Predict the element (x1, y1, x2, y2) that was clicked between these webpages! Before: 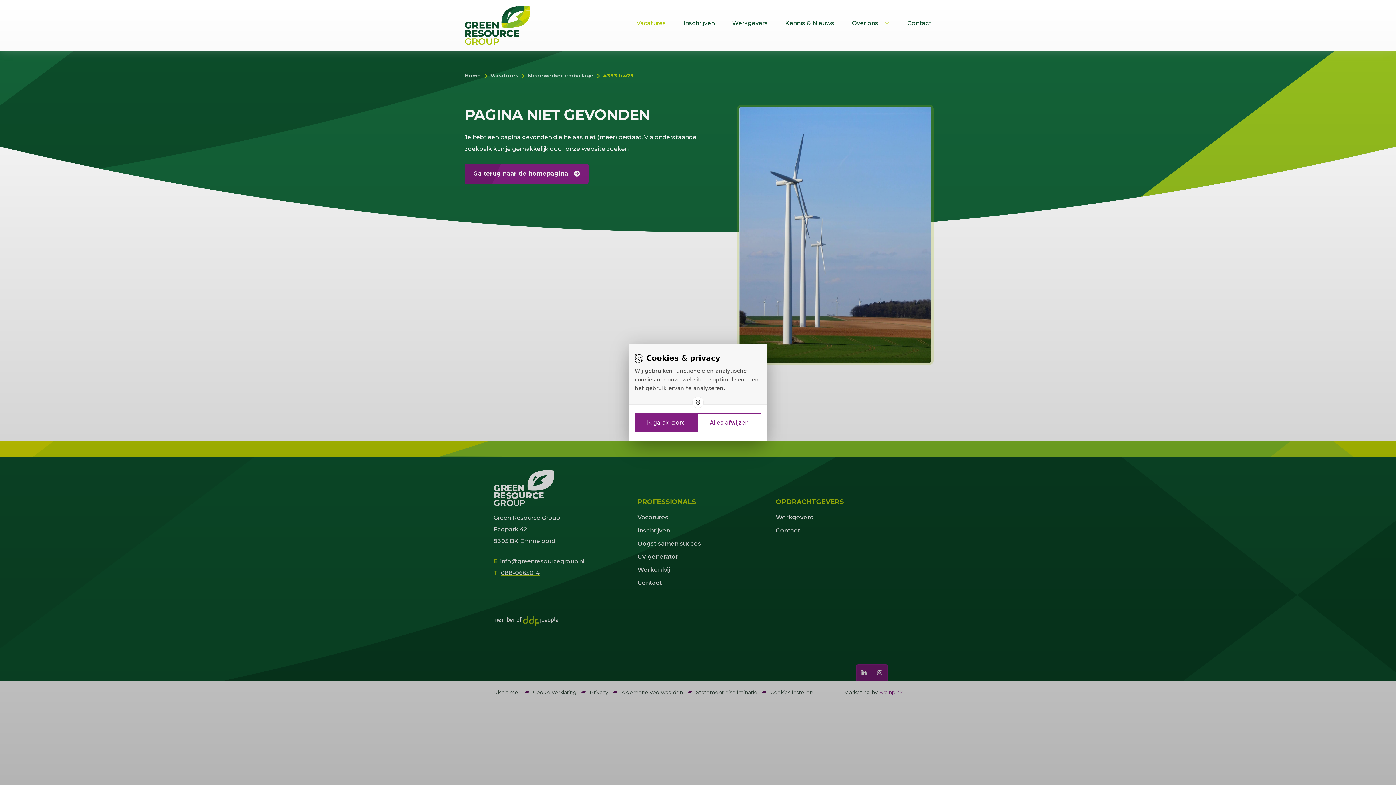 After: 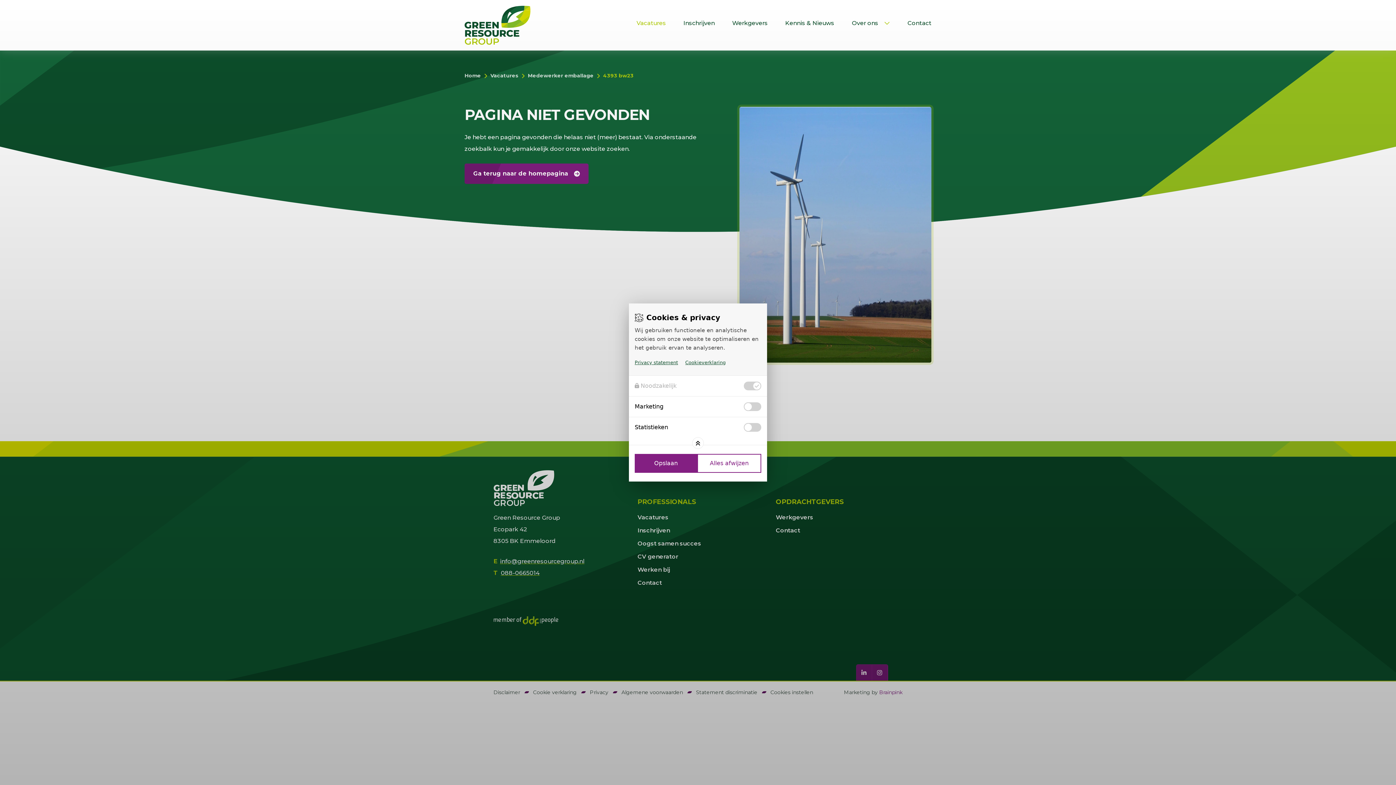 Action: label: Toggle options bbox: (692, 396, 704, 408)